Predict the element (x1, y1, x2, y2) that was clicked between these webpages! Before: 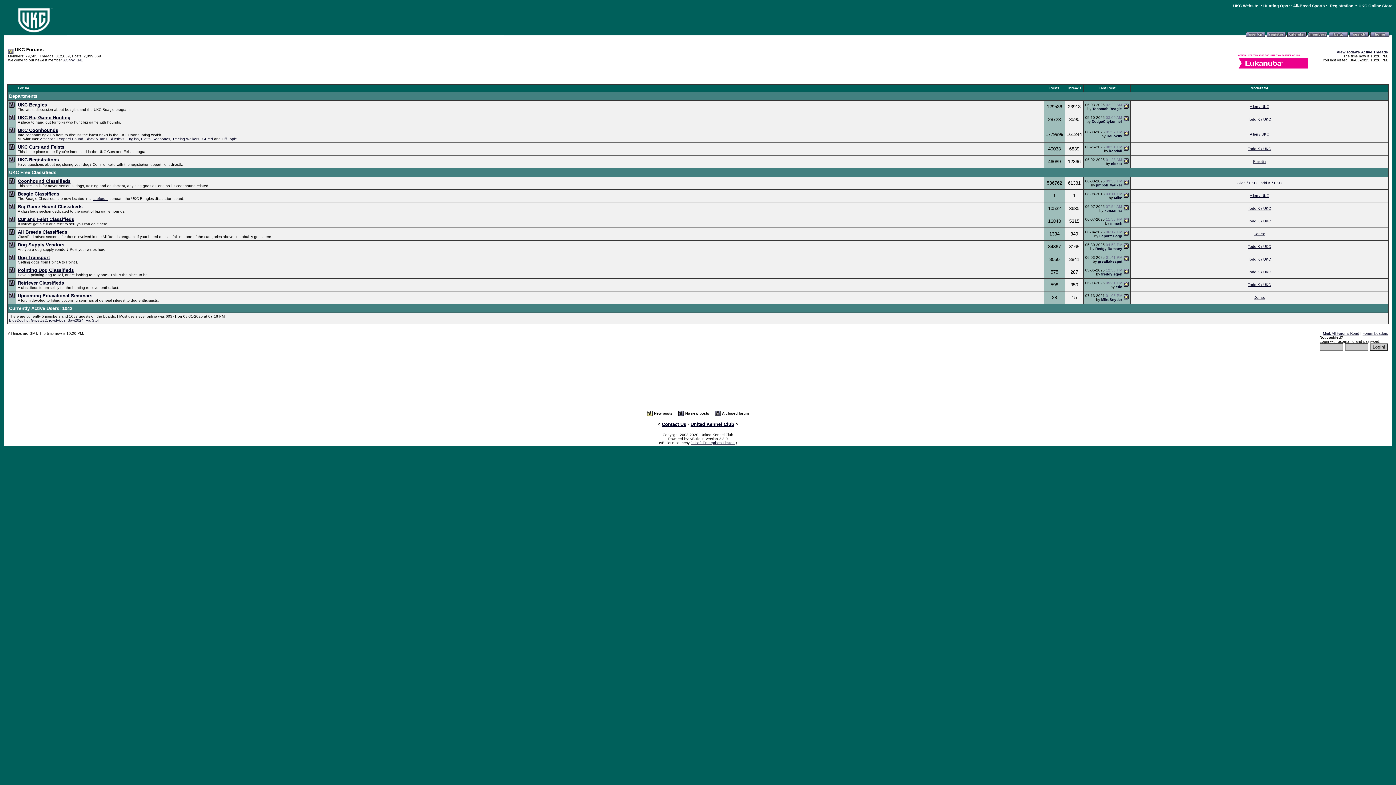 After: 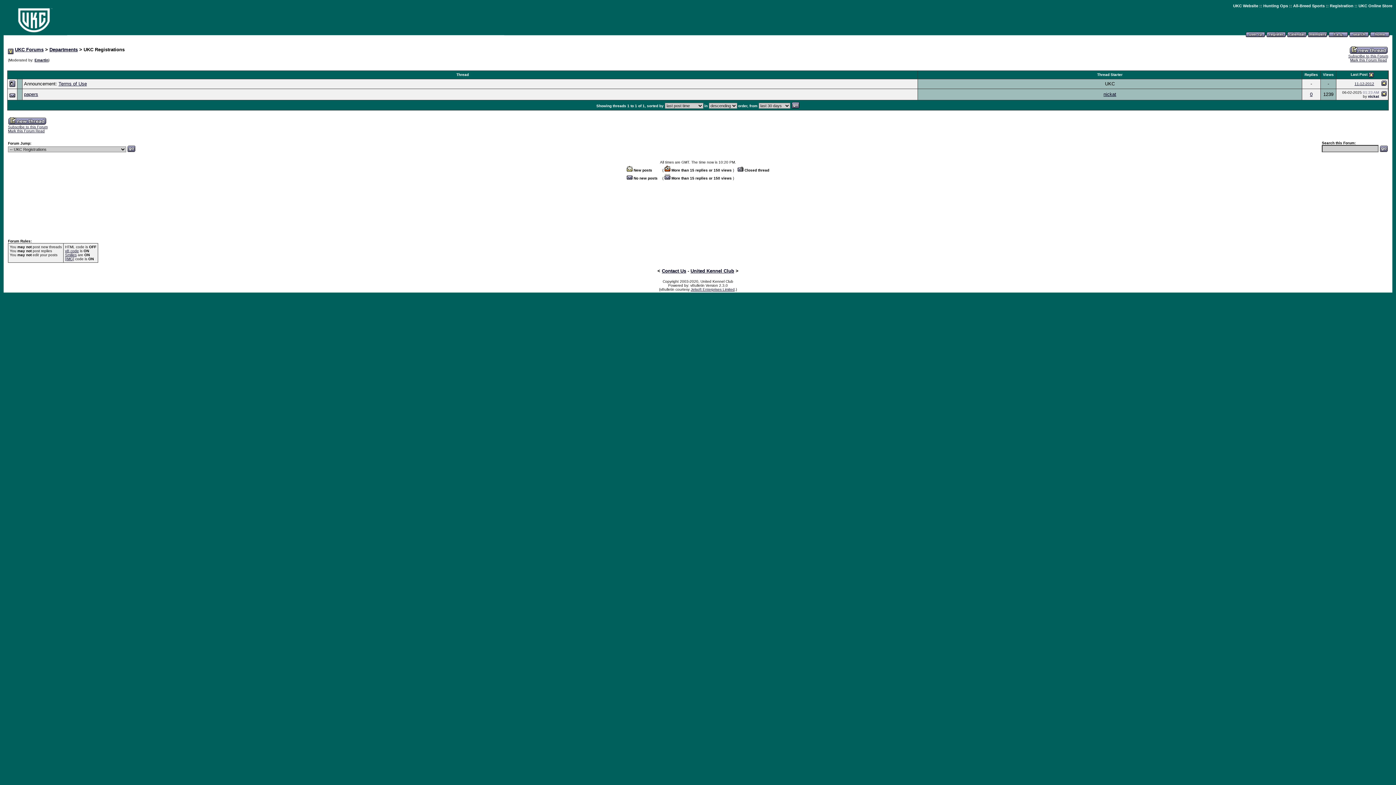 Action: bbox: (17, 156, 58, 162) label: UKC Registrations